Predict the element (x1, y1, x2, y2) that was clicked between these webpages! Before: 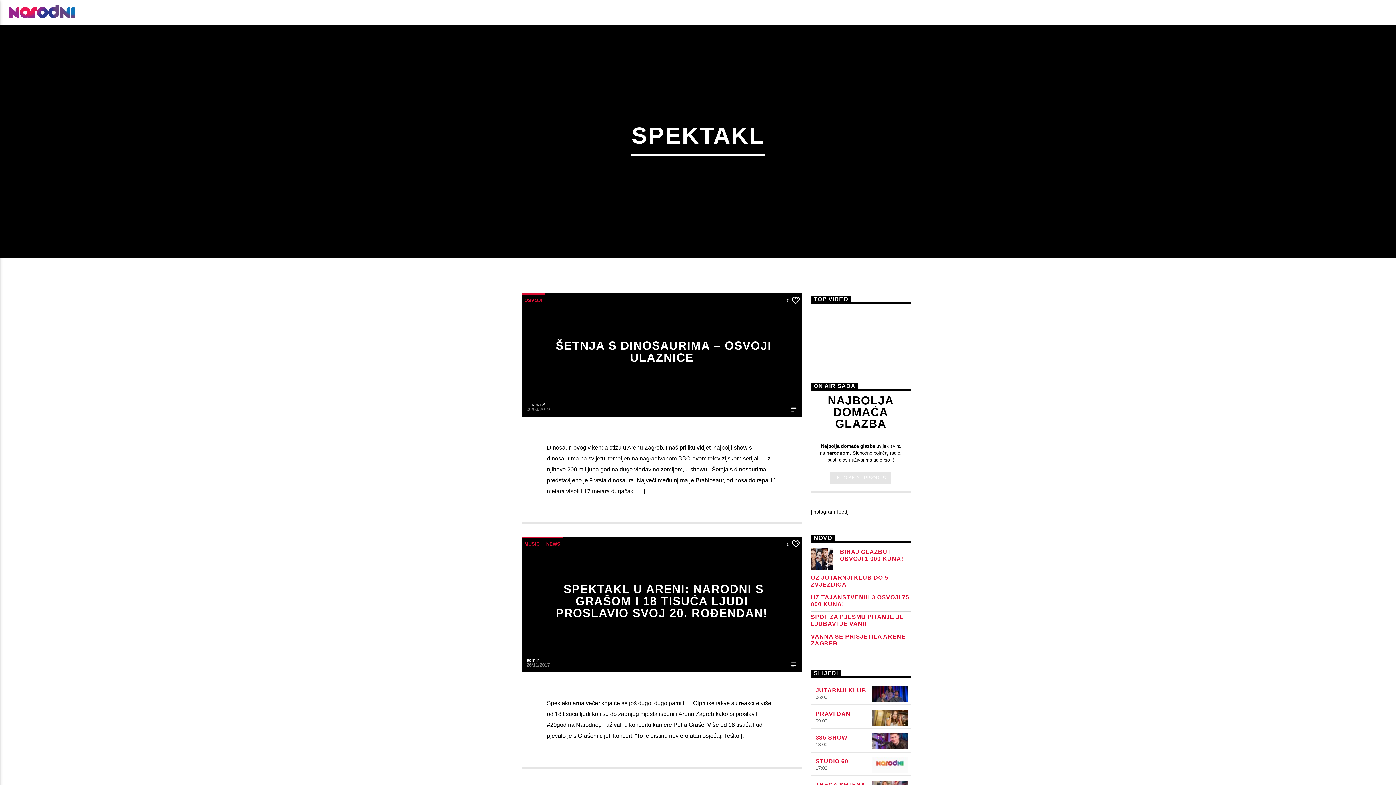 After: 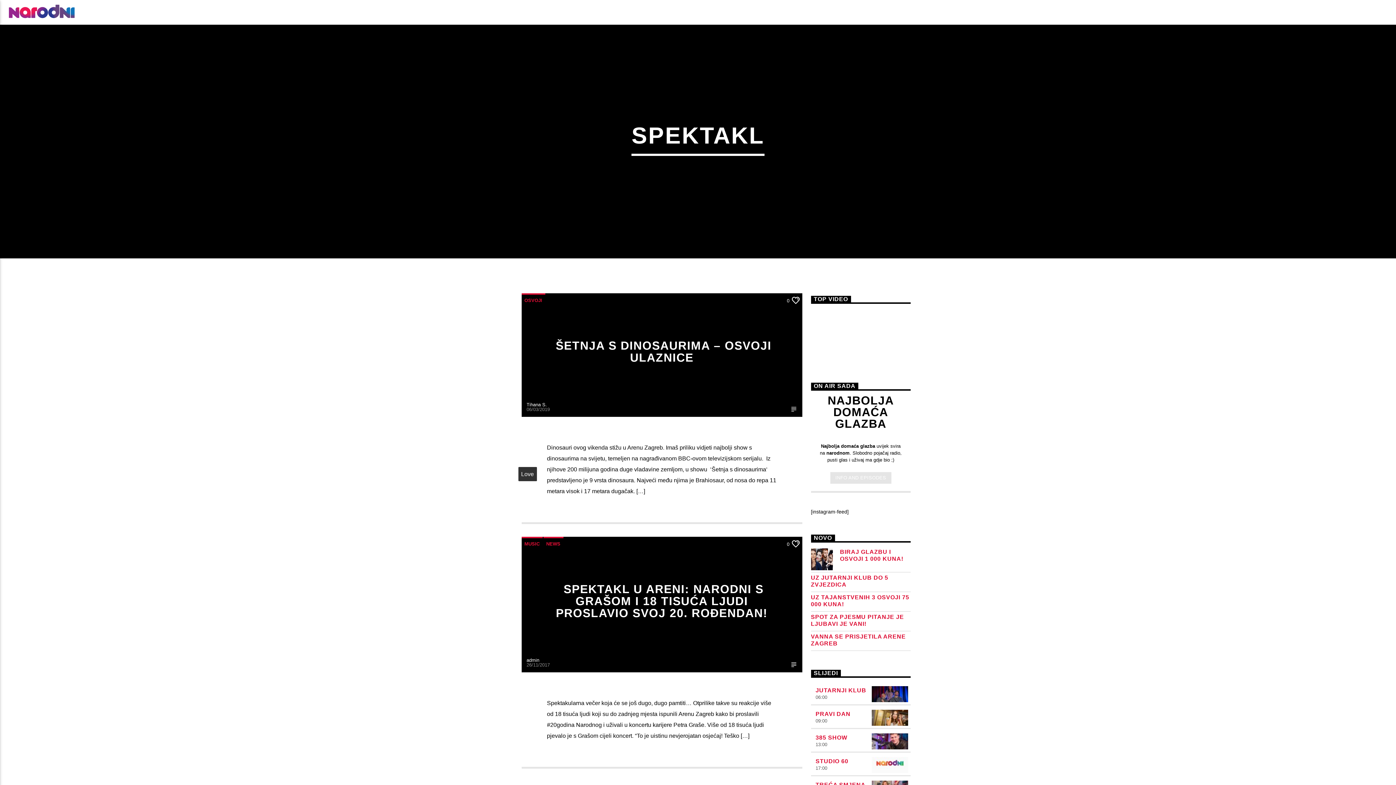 Action: bbox: (485, 460, 512, 488)